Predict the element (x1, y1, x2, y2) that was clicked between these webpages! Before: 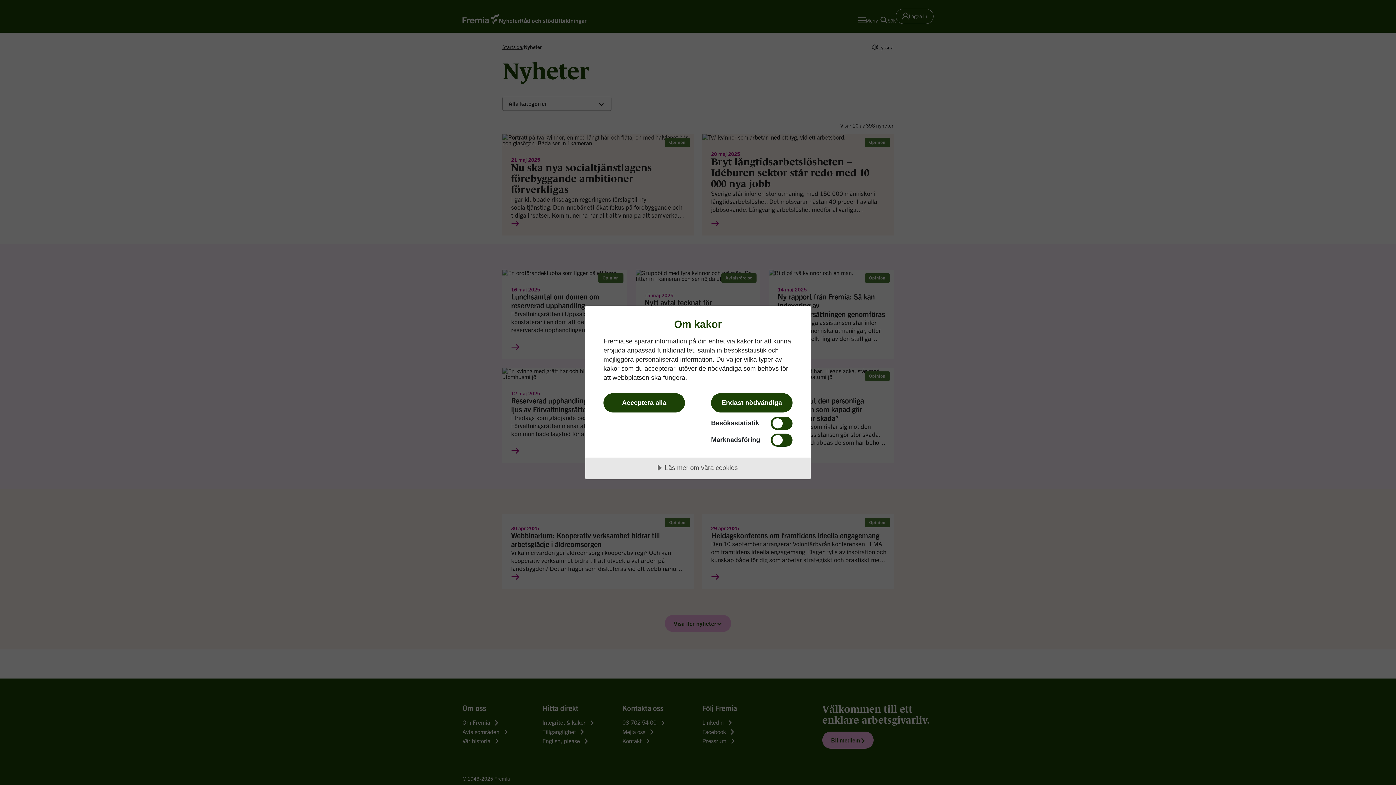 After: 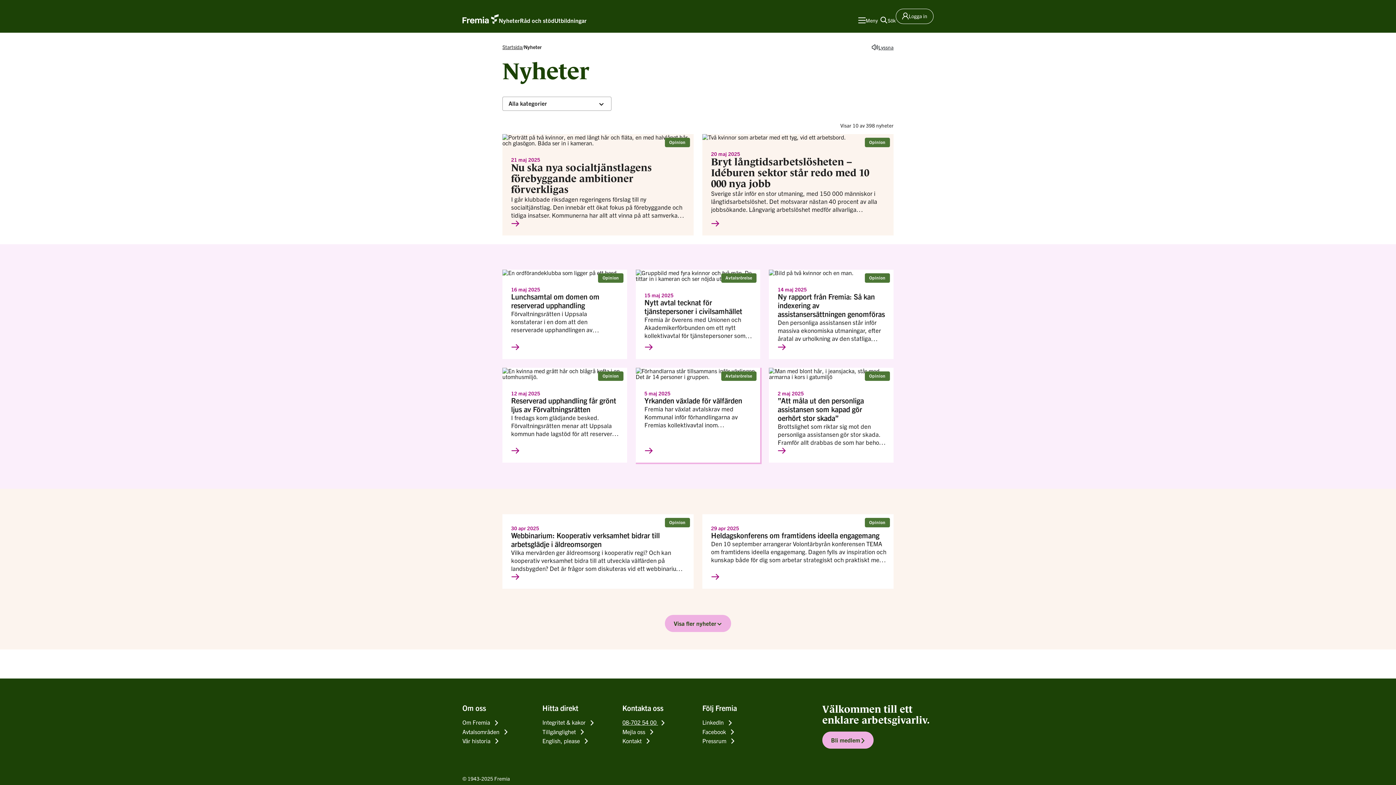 Action: bbox: (603, 393, 685, 412) label: Acceptera alla